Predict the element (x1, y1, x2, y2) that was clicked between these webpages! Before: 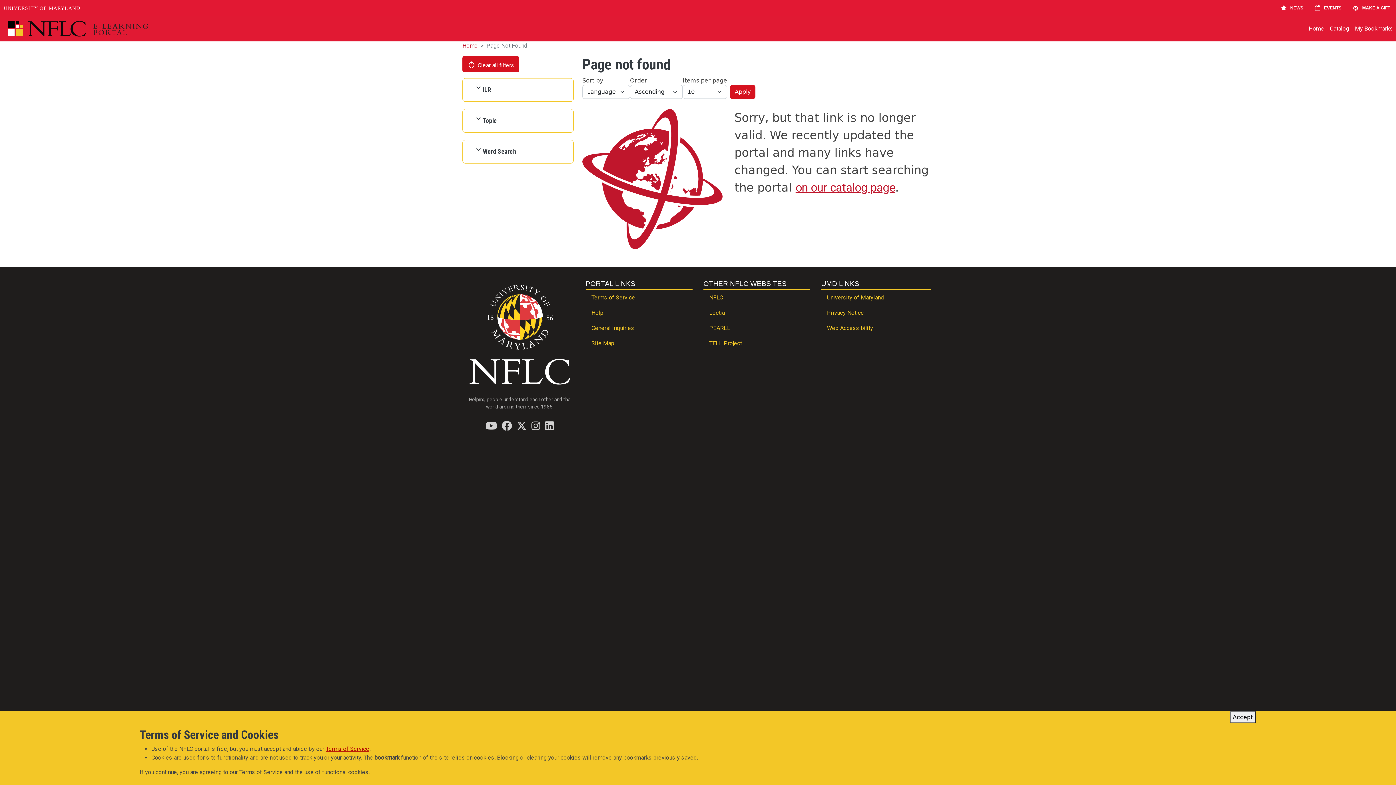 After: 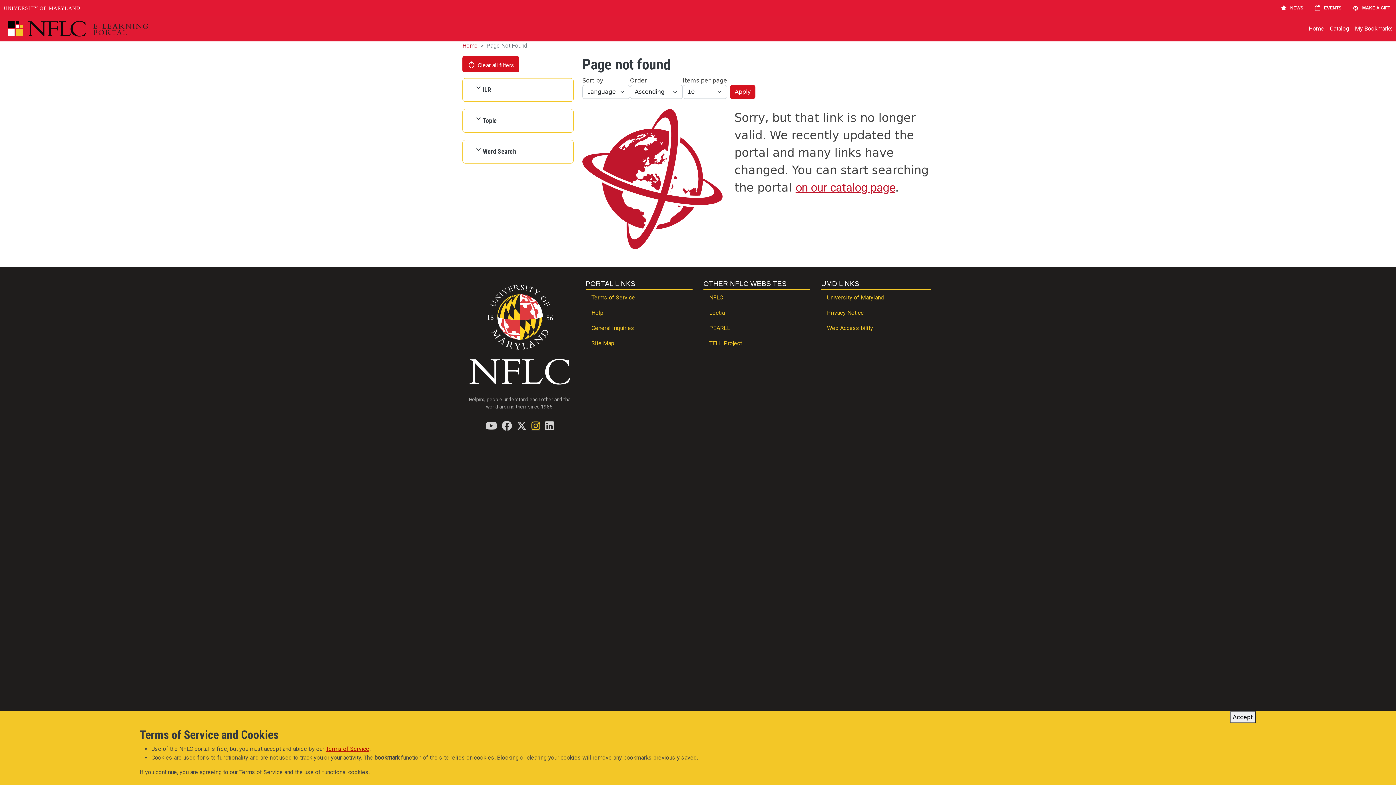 Action: bbox: (531, 421, 540, 430) label: Find / Follow us on Instagram